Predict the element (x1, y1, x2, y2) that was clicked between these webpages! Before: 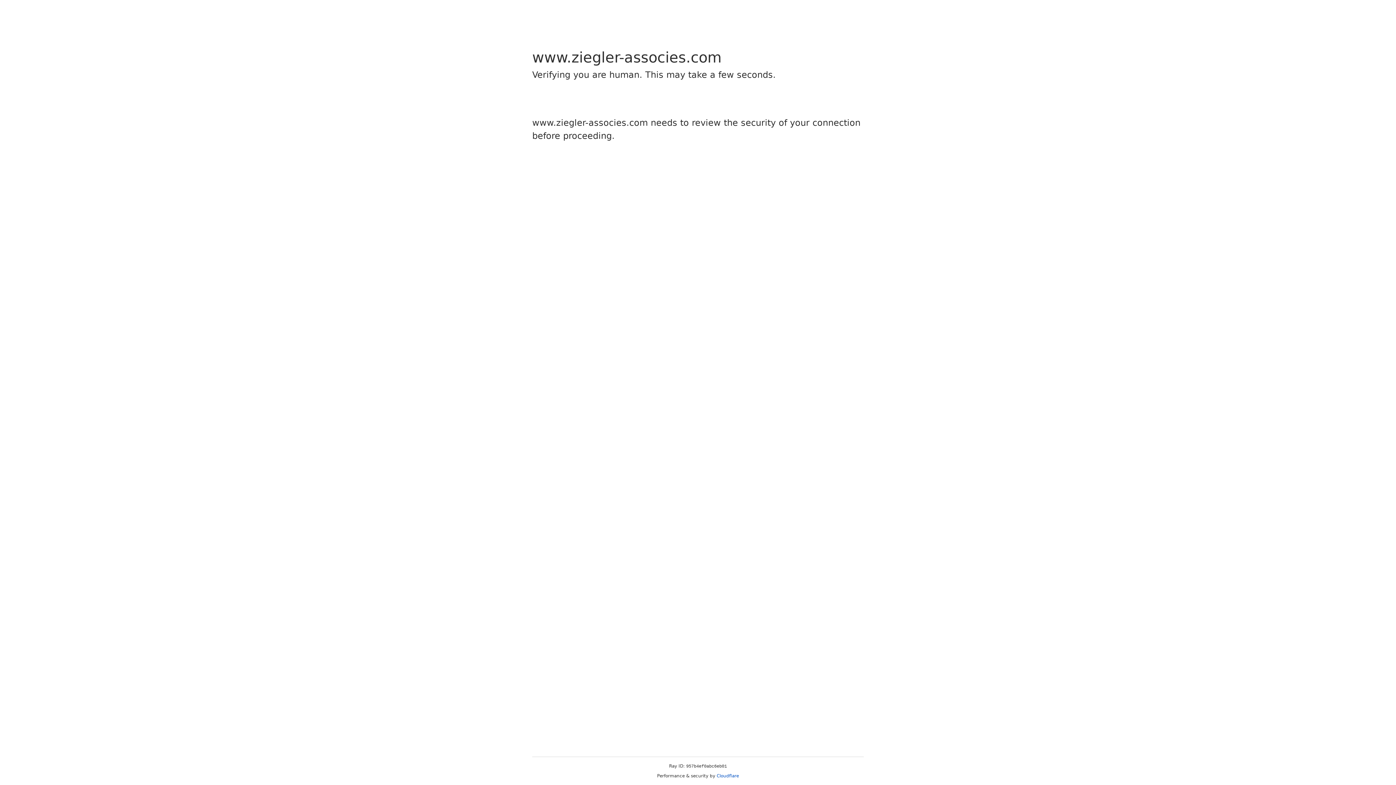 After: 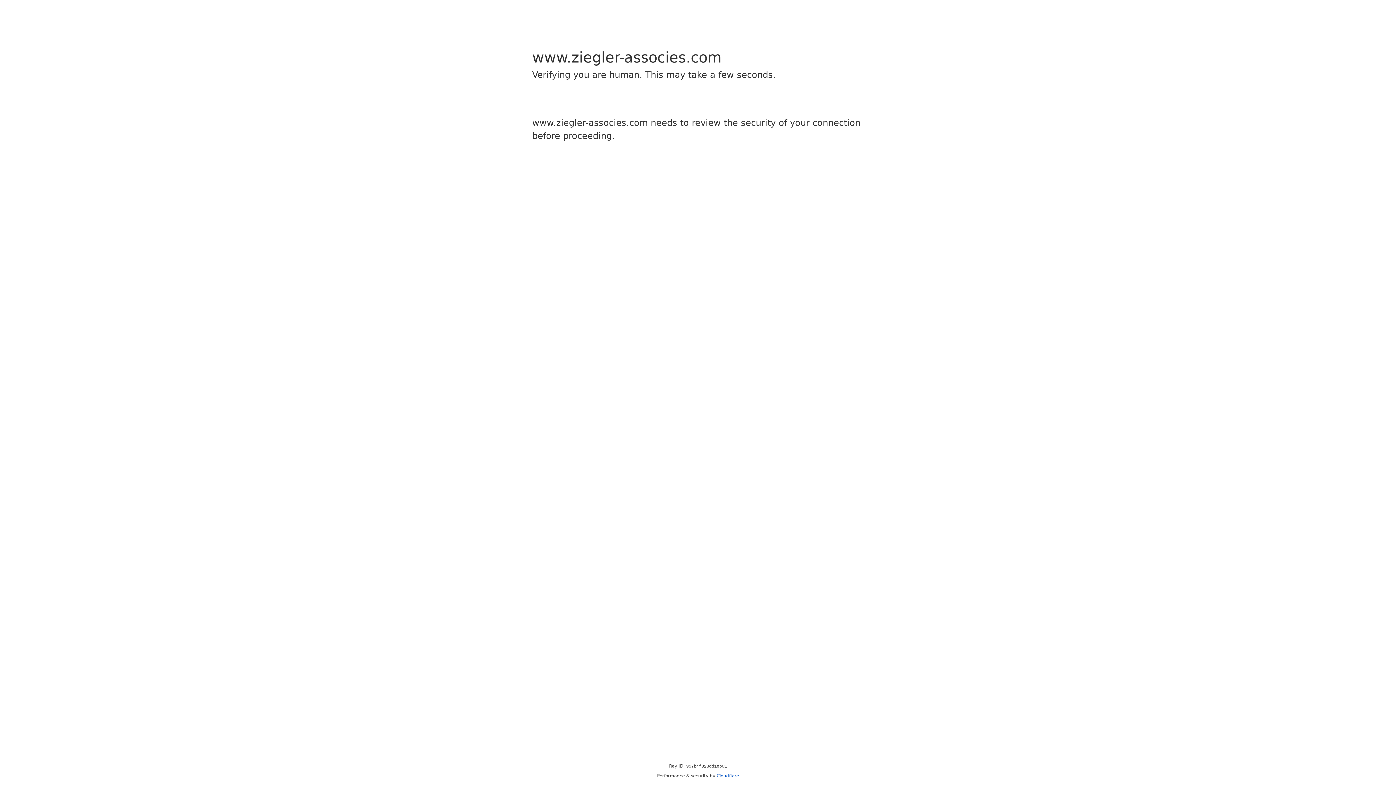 Action: bbox: (716, 773, 739, 778) label: Cloudflare